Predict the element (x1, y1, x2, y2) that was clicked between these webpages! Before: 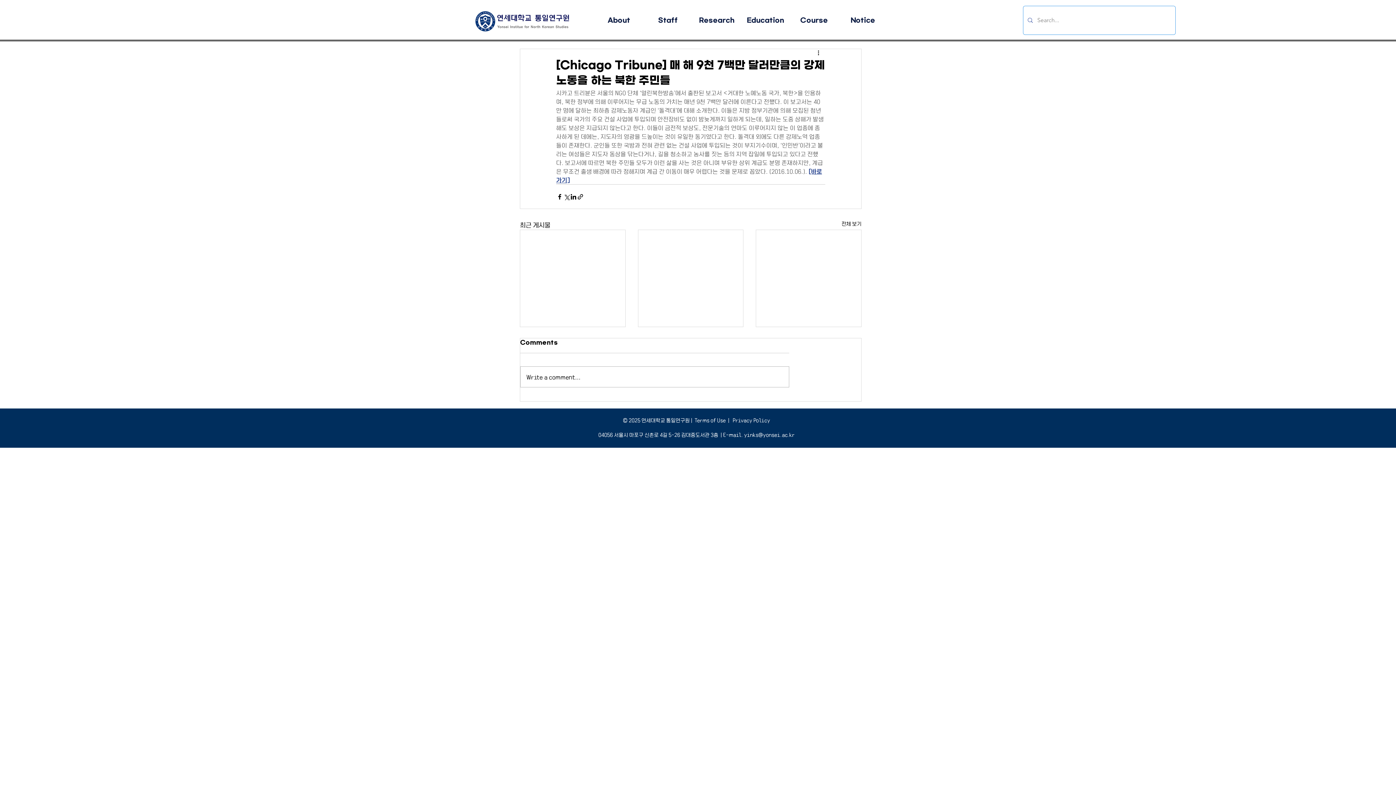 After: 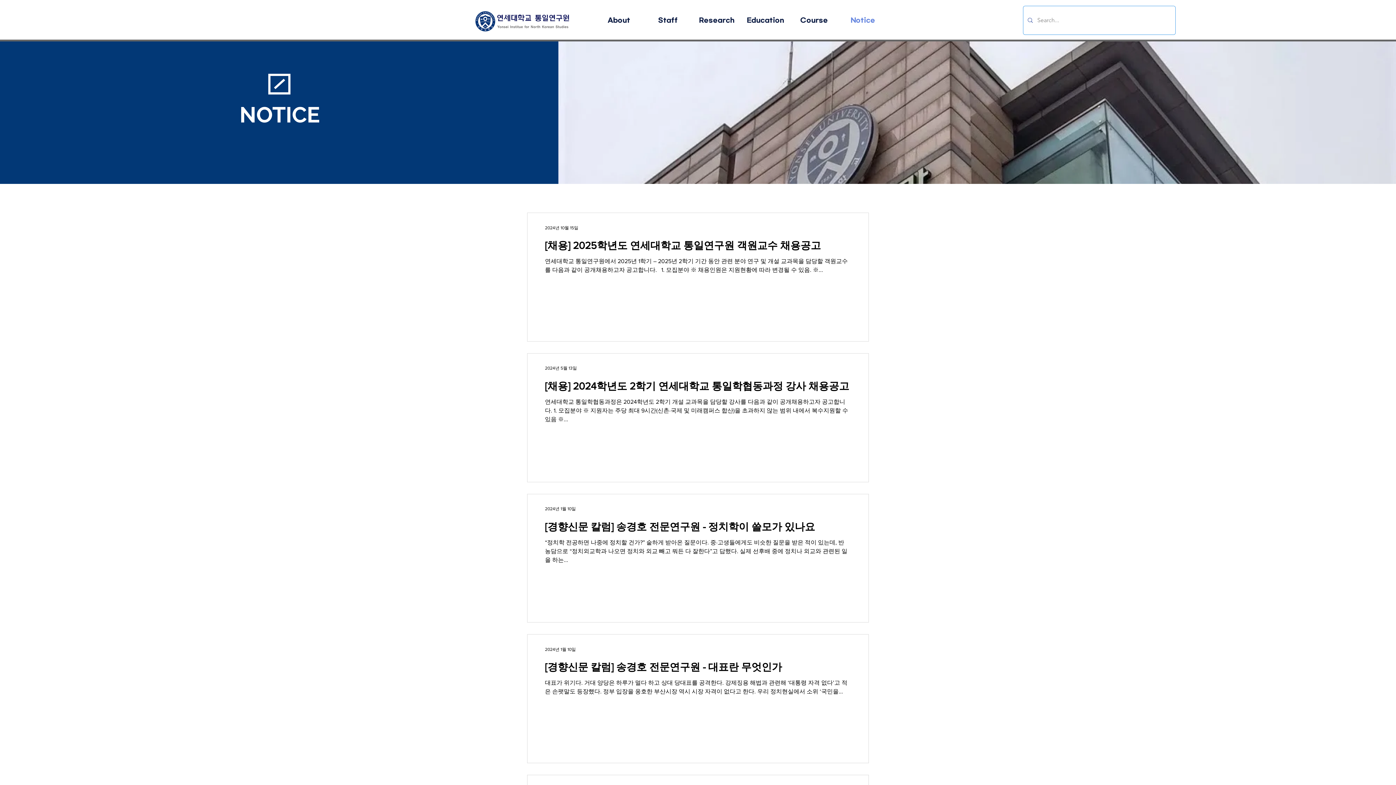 Action: label: Notice bbox: (838, 8, 887, 32)